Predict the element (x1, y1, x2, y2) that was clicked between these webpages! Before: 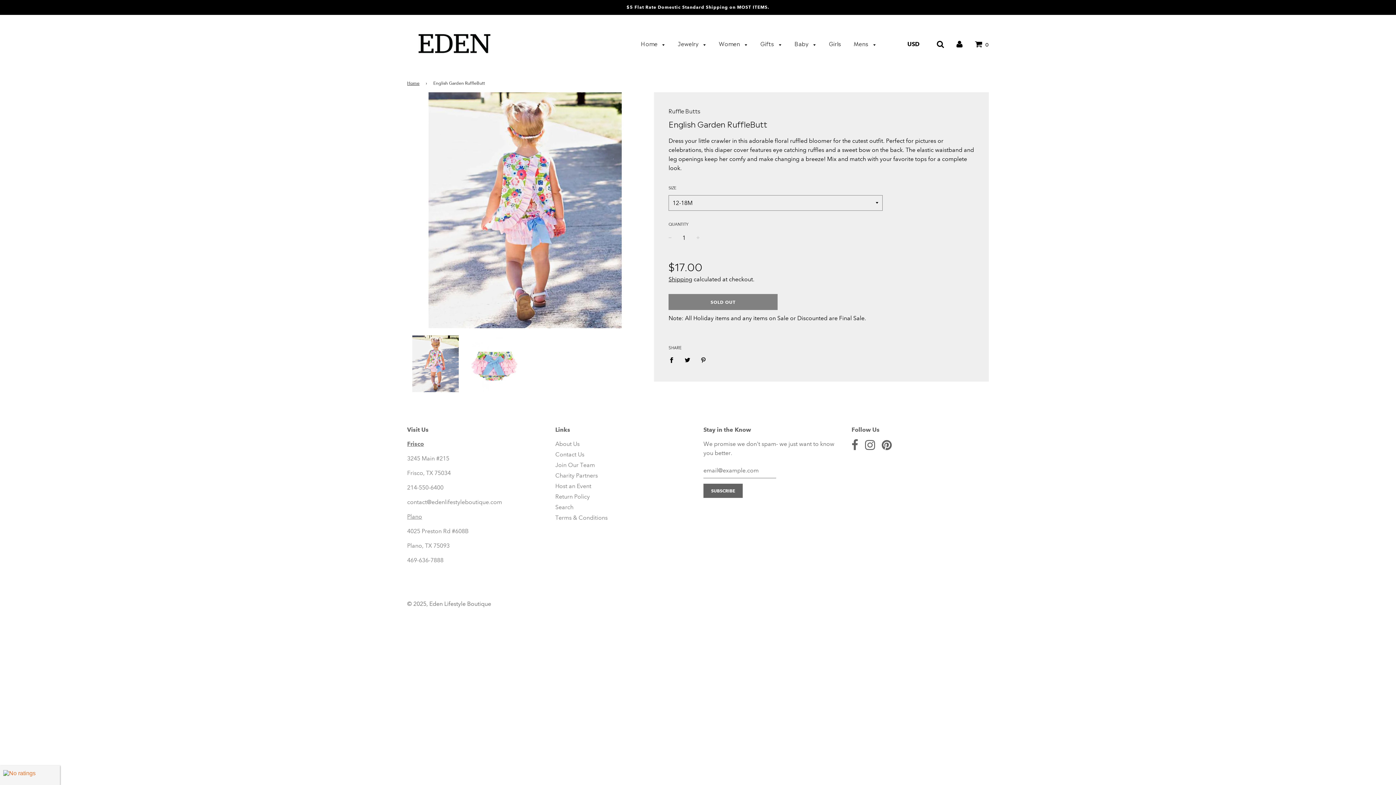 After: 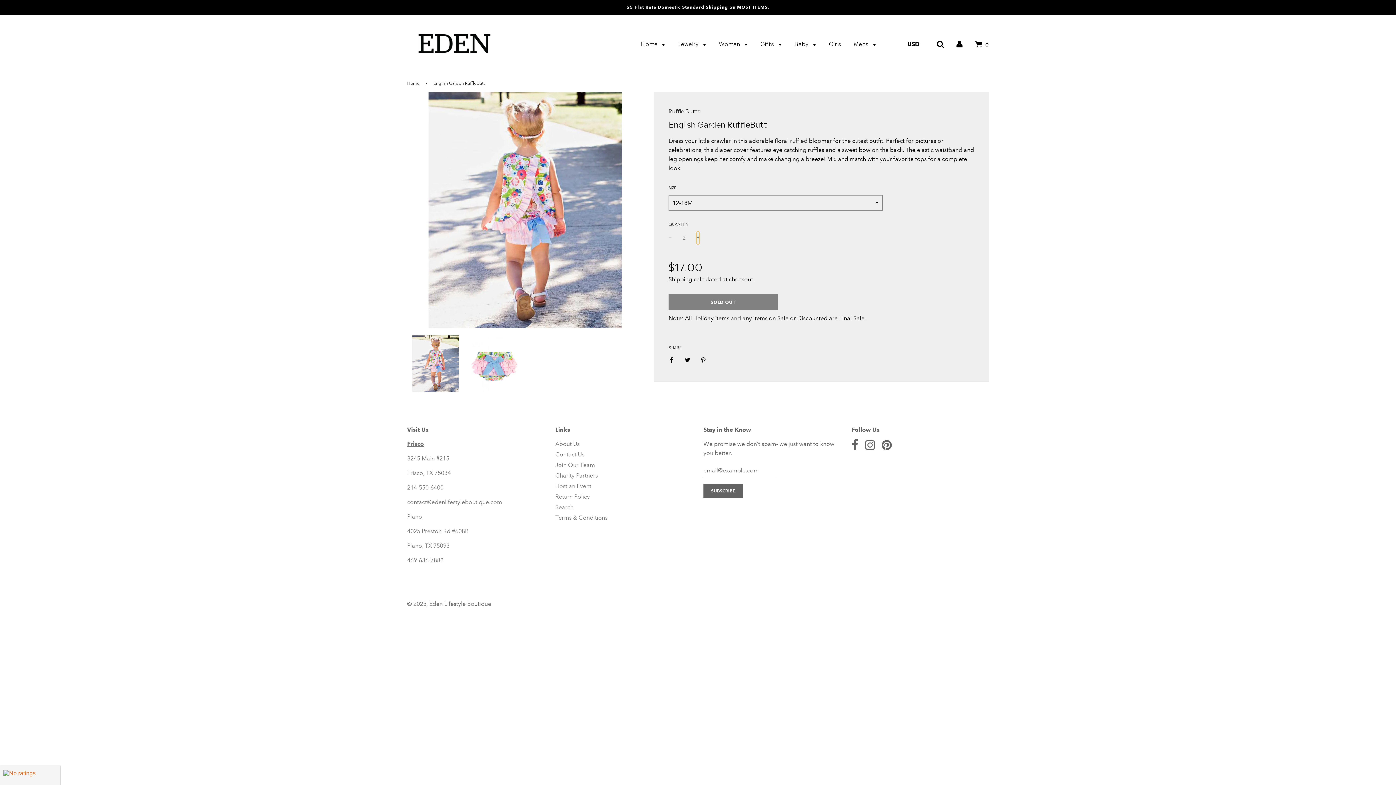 Action: label: + bbox: (696, 231, 699, 244)